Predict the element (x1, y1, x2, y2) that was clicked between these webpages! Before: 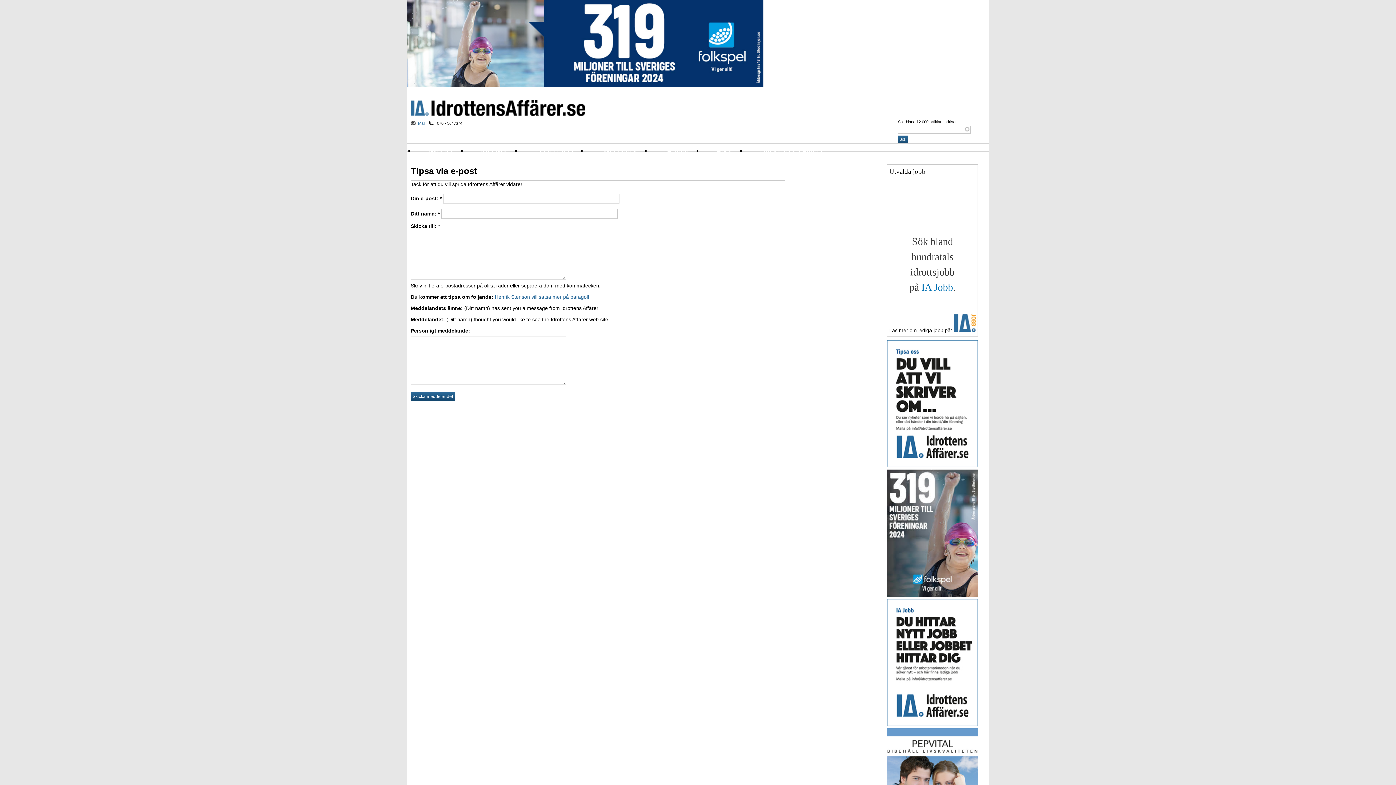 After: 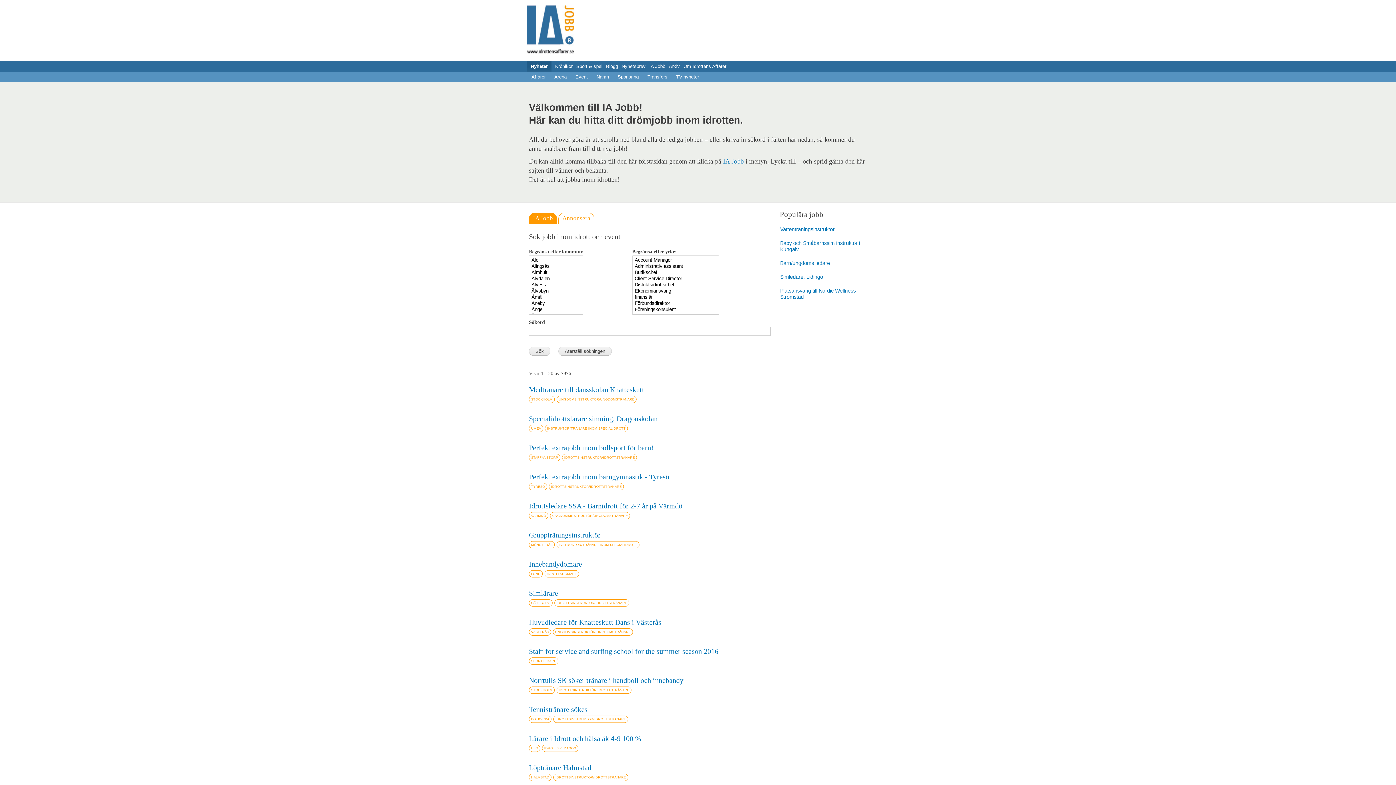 Action: bbox: (665, 143, 688, 157) label: IA Jobb